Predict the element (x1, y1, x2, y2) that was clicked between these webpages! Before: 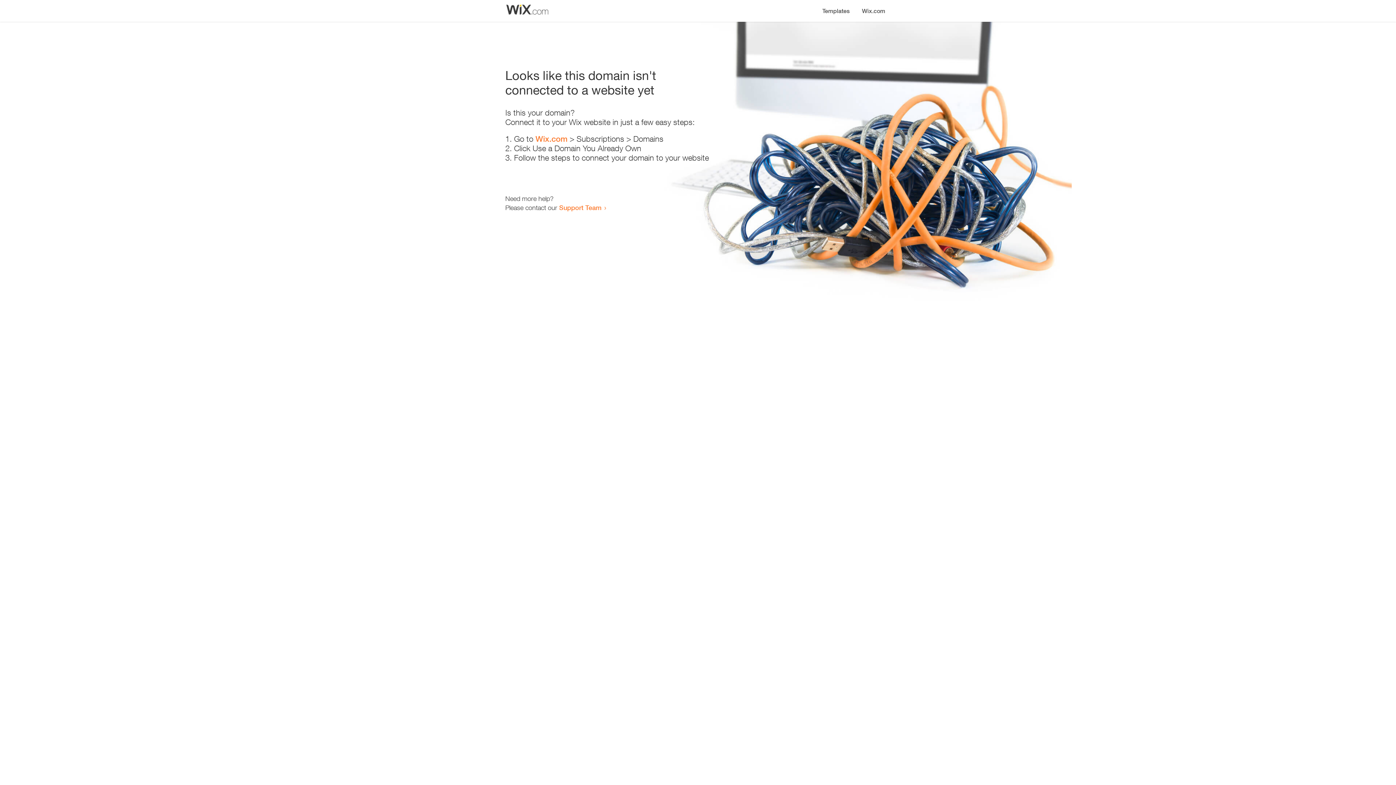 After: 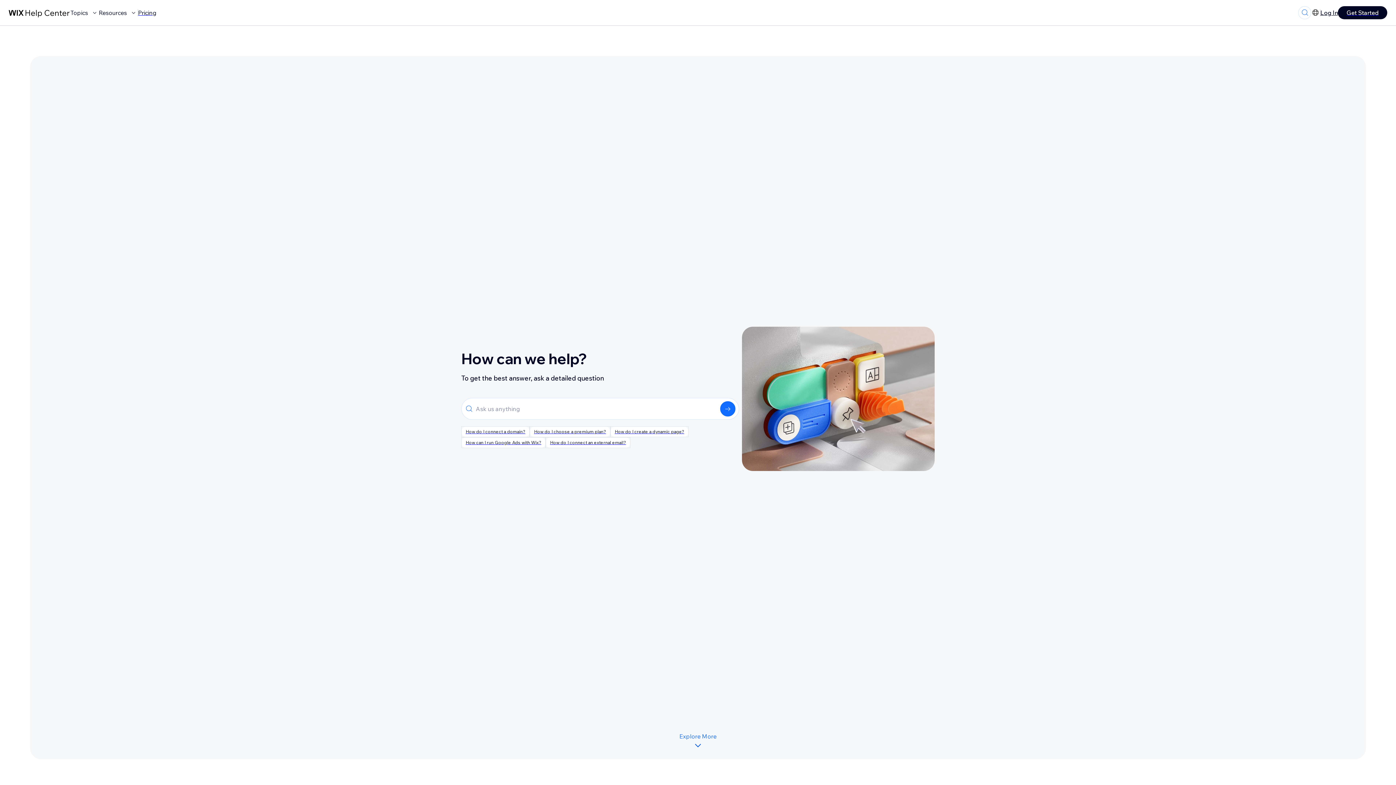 Action: label: Support Team bbox: (559, 203, 601, 211)